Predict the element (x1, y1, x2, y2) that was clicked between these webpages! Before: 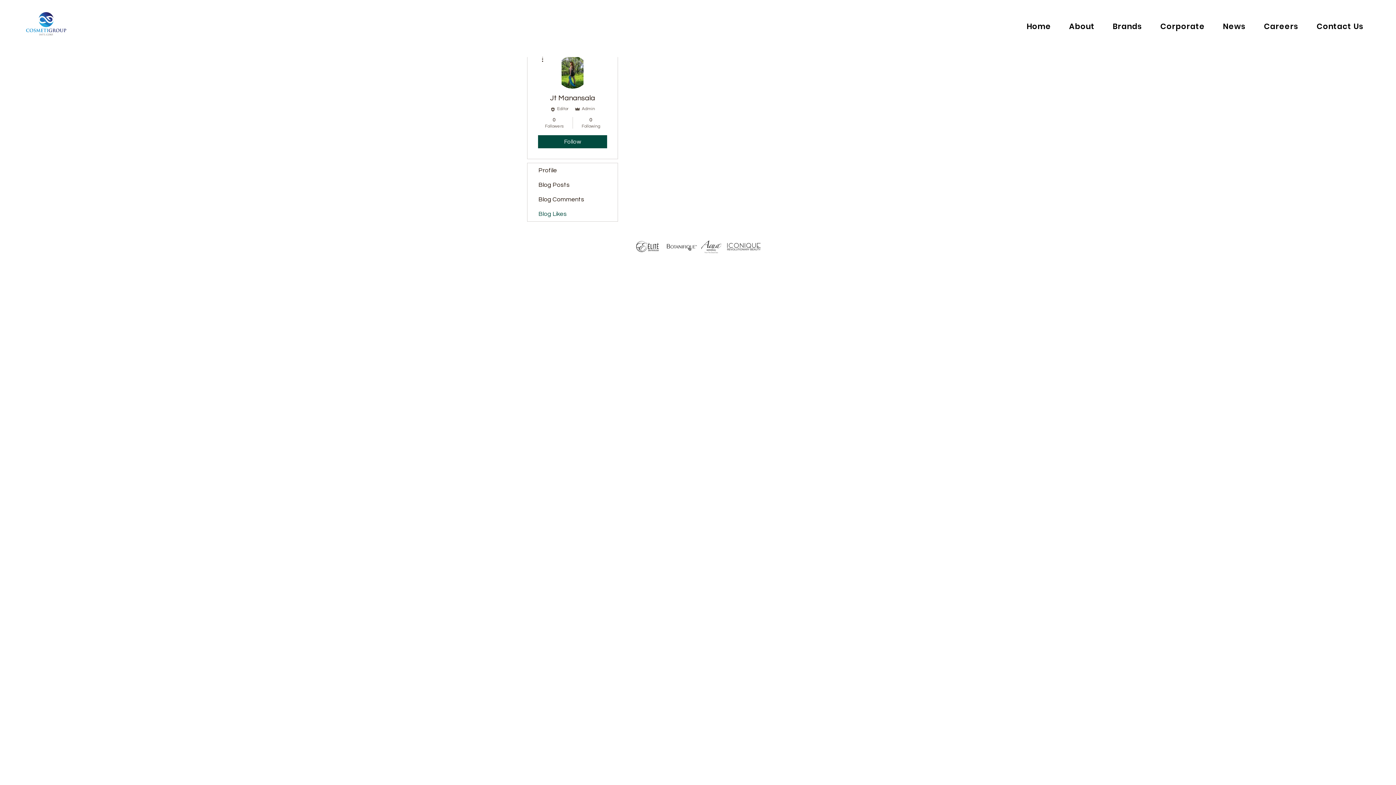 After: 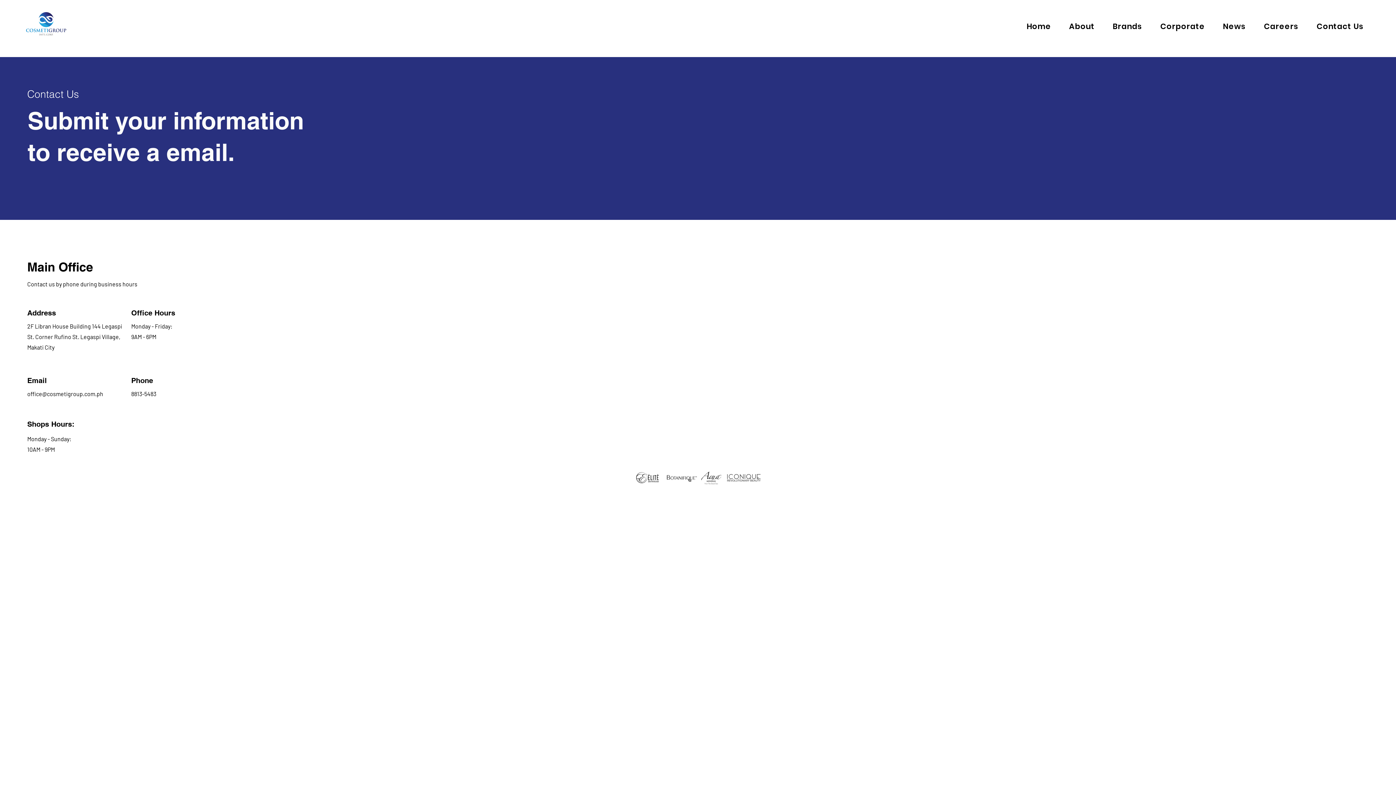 Action: label: Contact Us bbox: (1309, 17, 1371, 35)